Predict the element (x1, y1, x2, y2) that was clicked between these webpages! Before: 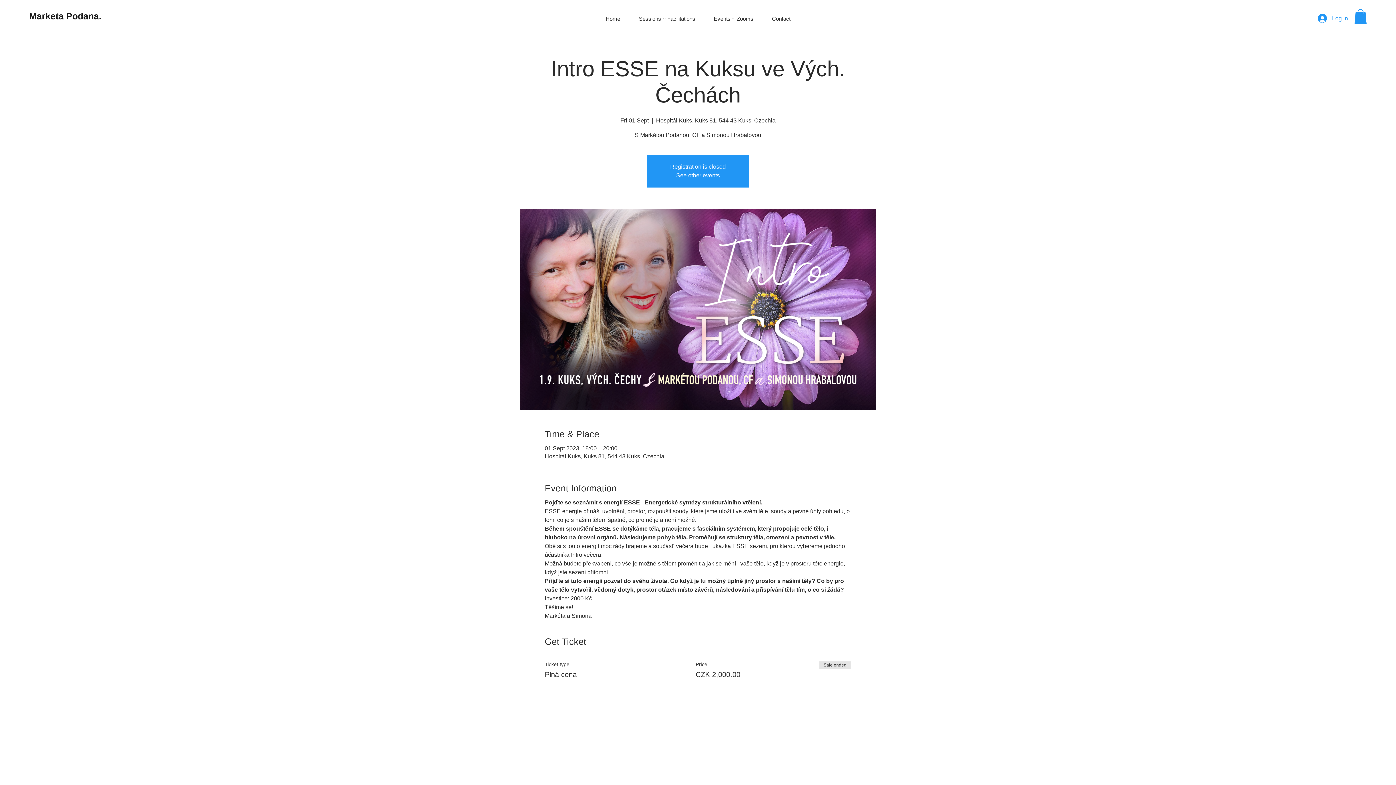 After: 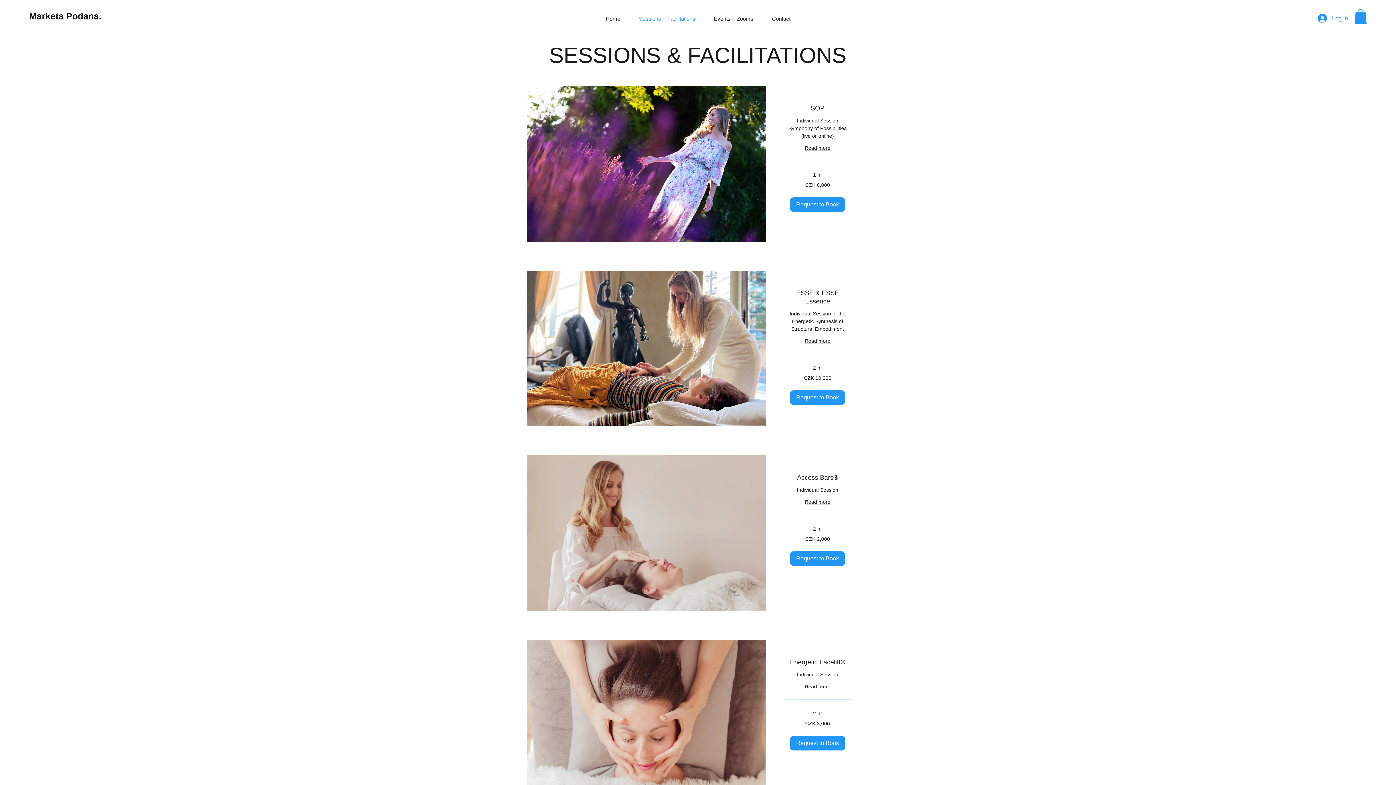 Action: label: Sessions ~ Facilitations bbox: (629, 12, 704, 25)